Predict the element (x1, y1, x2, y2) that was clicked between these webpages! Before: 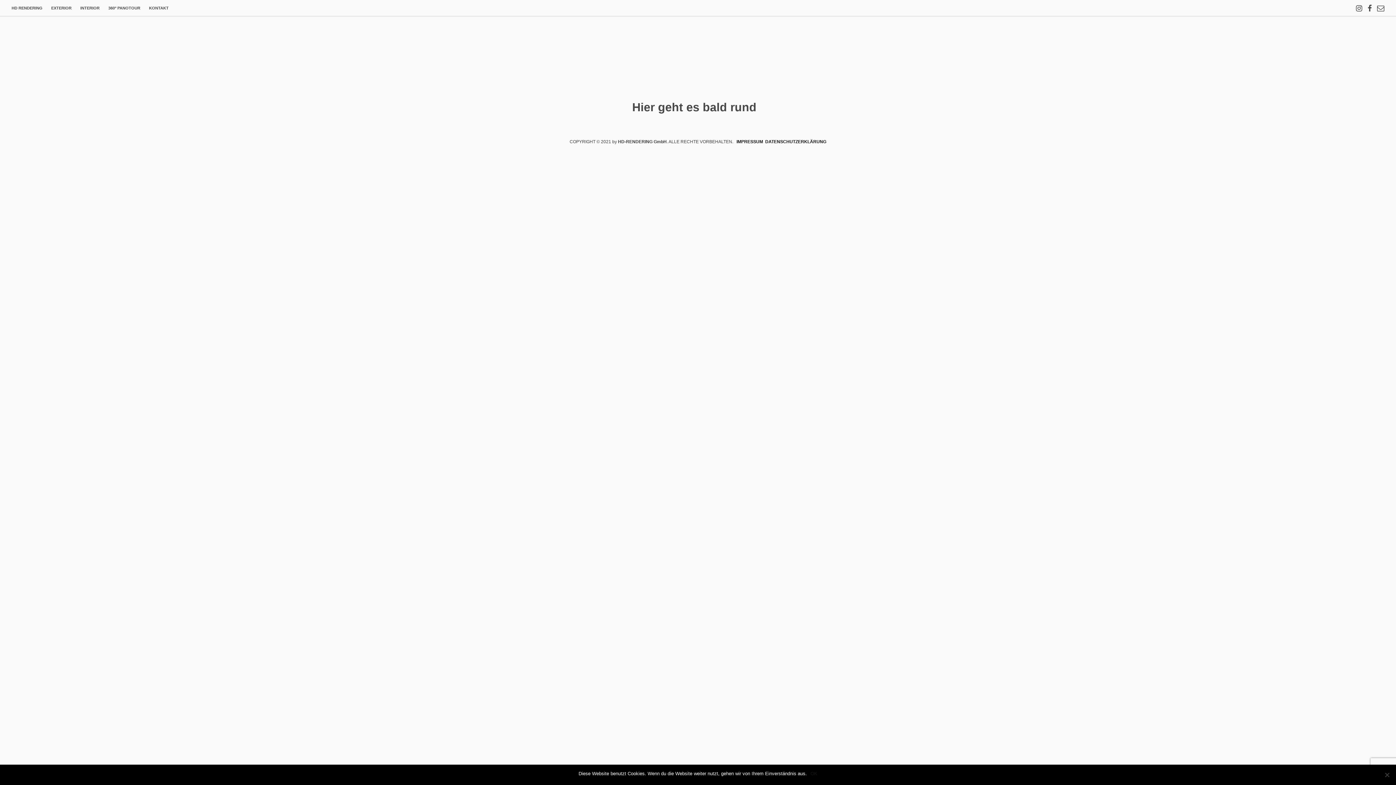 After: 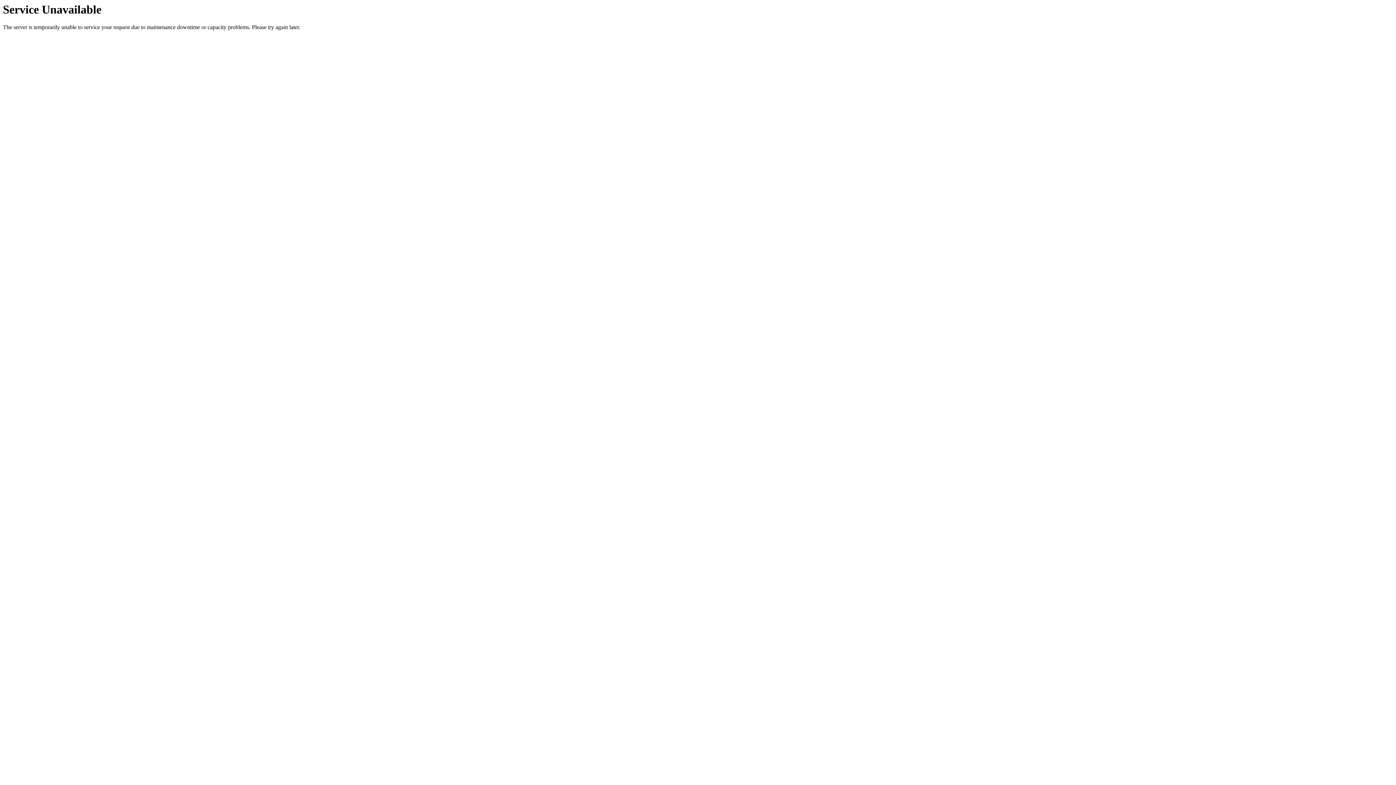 Action: bbox: (7, 0, 46, 16) label: HD RENDERING